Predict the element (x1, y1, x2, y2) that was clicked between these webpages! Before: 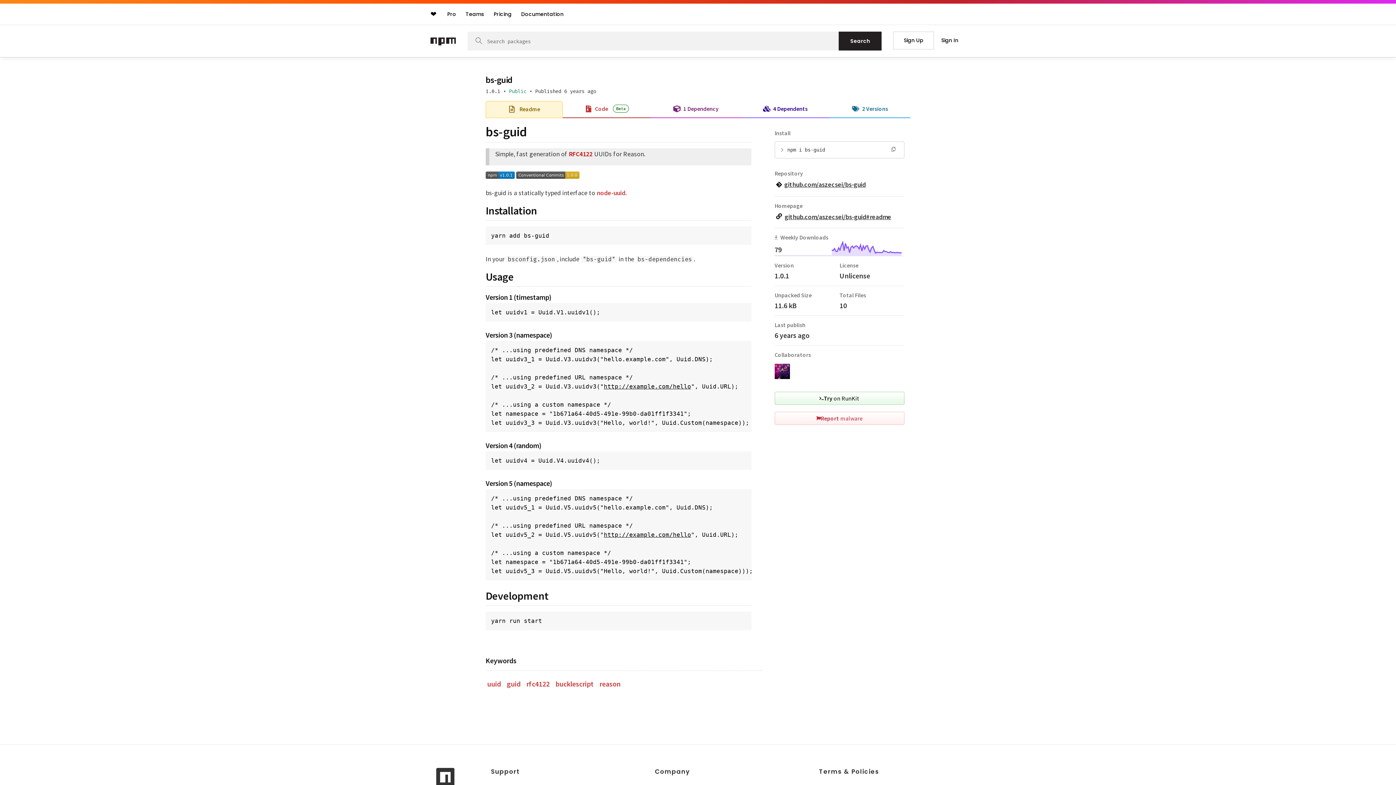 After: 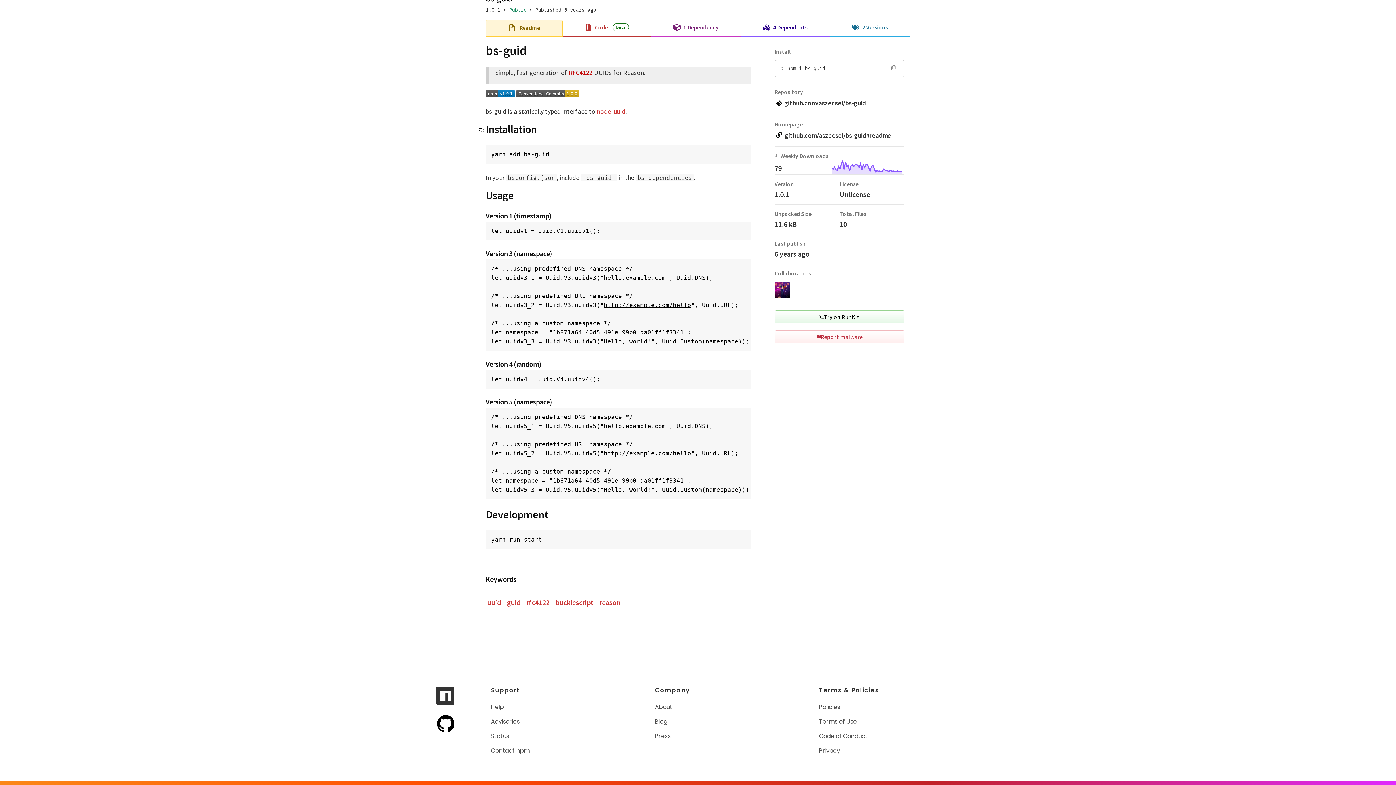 Action: bbox: (478, 204, 485, 217)